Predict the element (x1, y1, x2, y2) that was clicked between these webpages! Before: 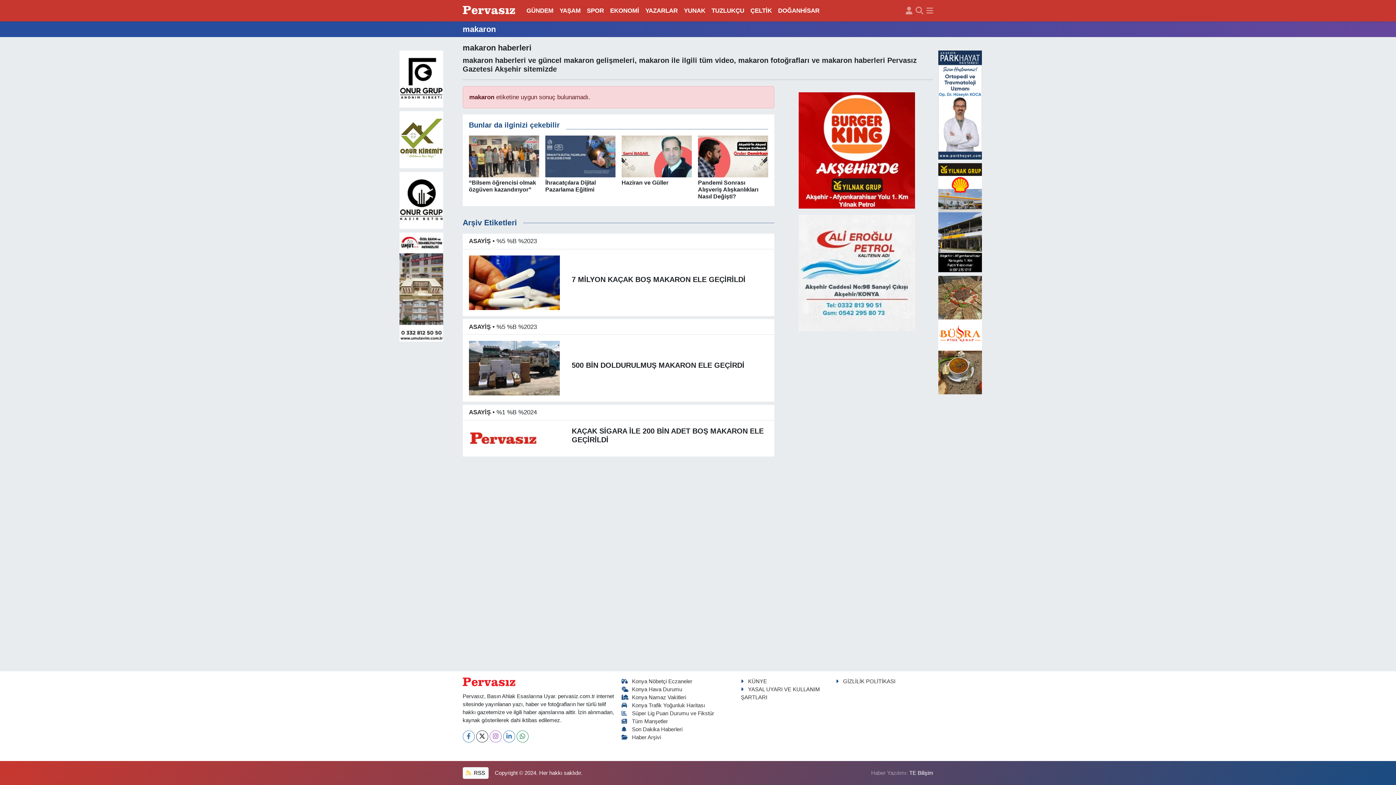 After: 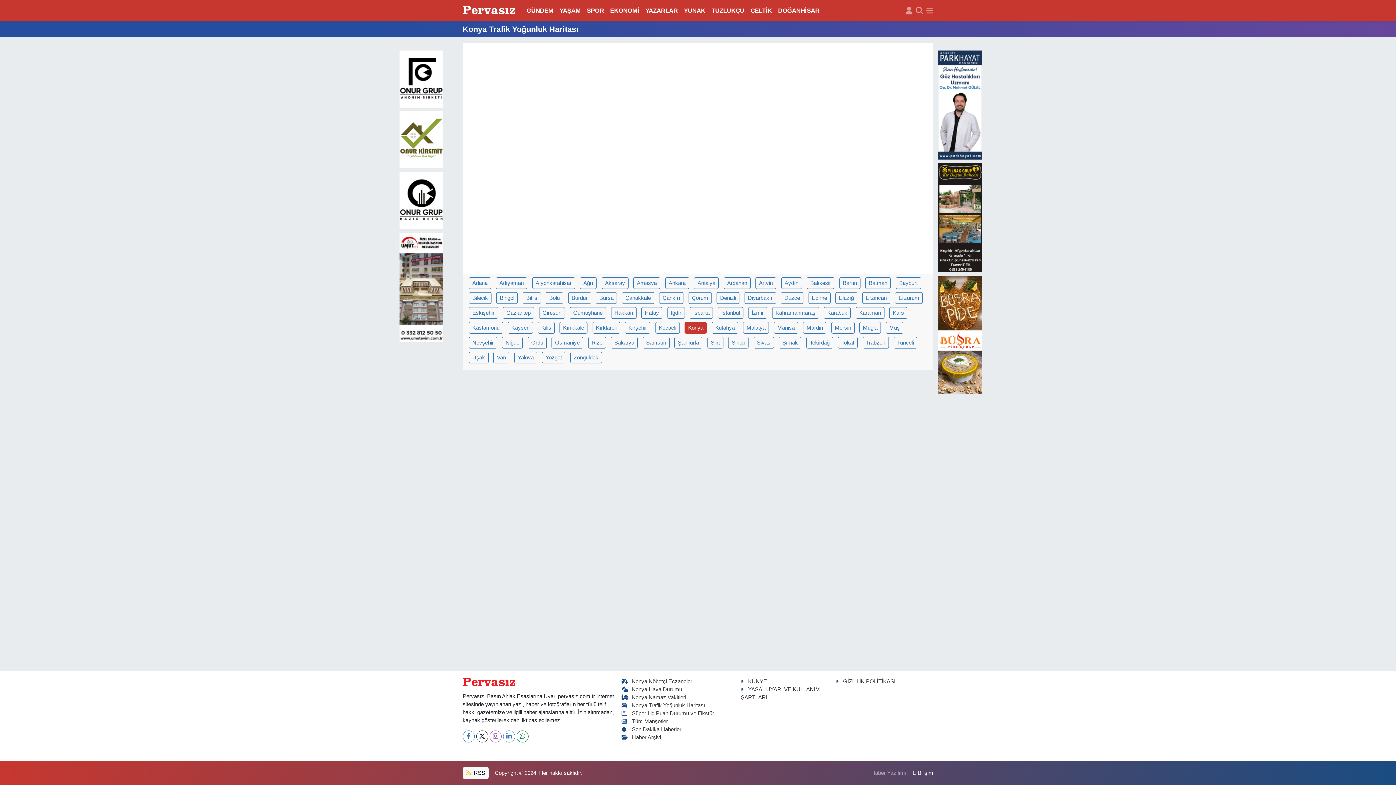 Action: bbox: (621, 702, 705, 708) label: Konya Trafik Yoğunluk Haritası